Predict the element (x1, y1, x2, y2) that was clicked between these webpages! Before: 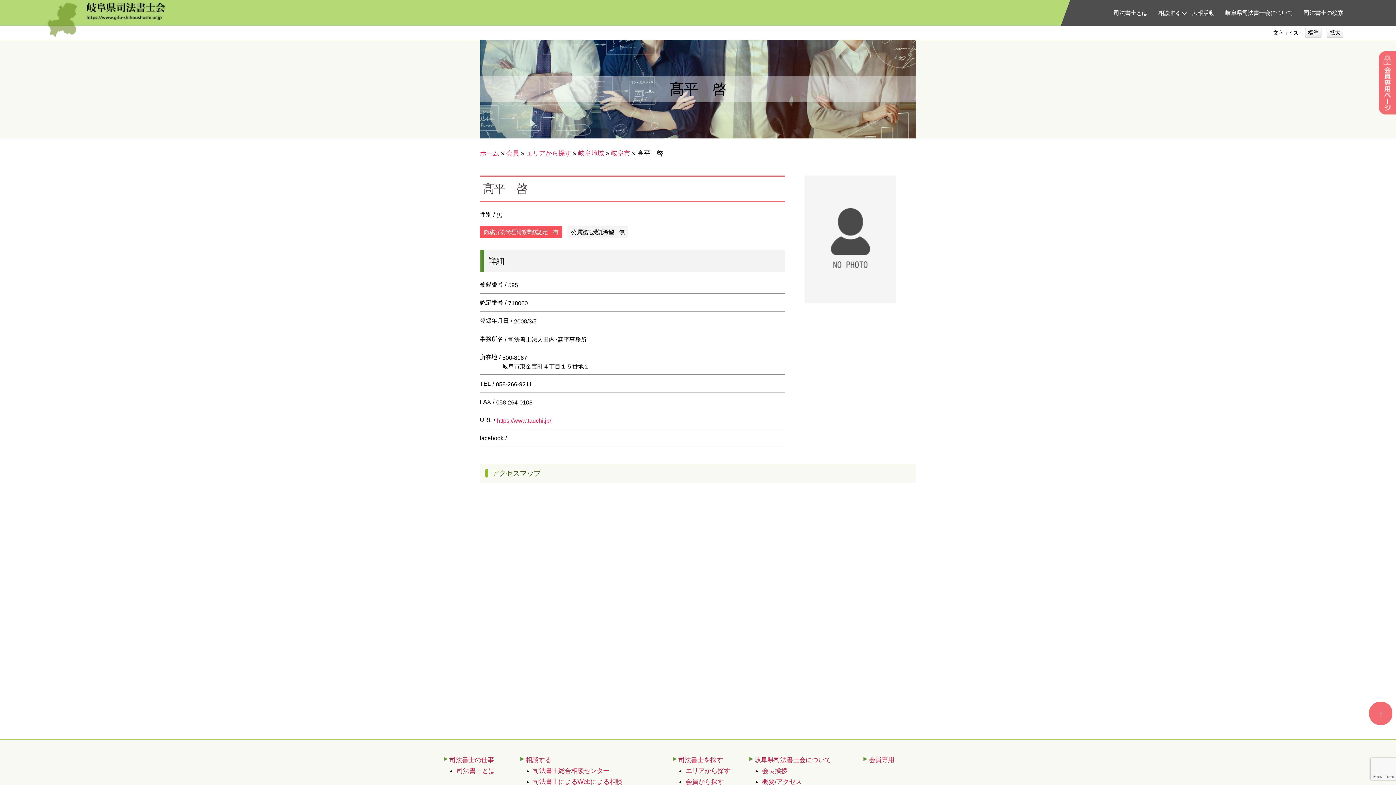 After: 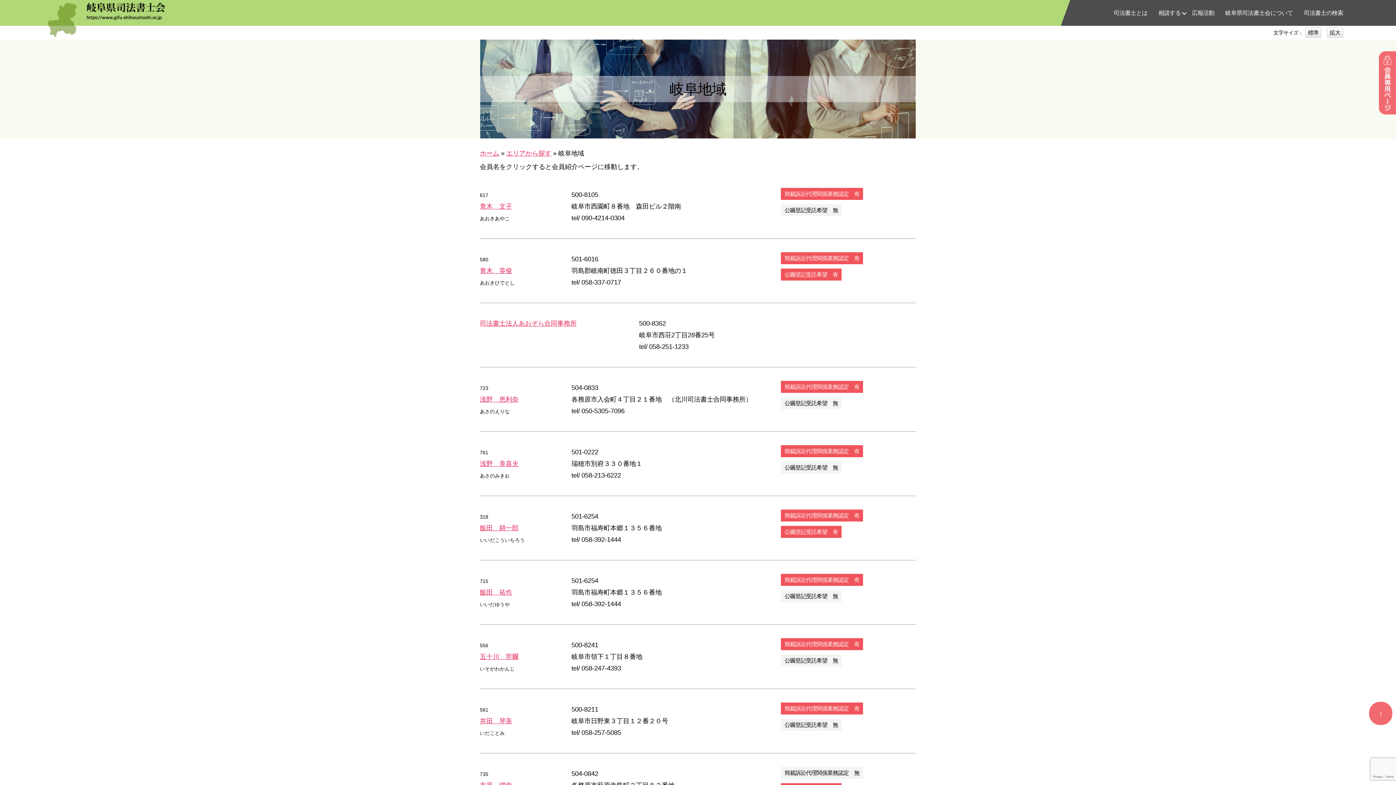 Action: bbox: (578, 149, 604, 157) label: 岐阜地域